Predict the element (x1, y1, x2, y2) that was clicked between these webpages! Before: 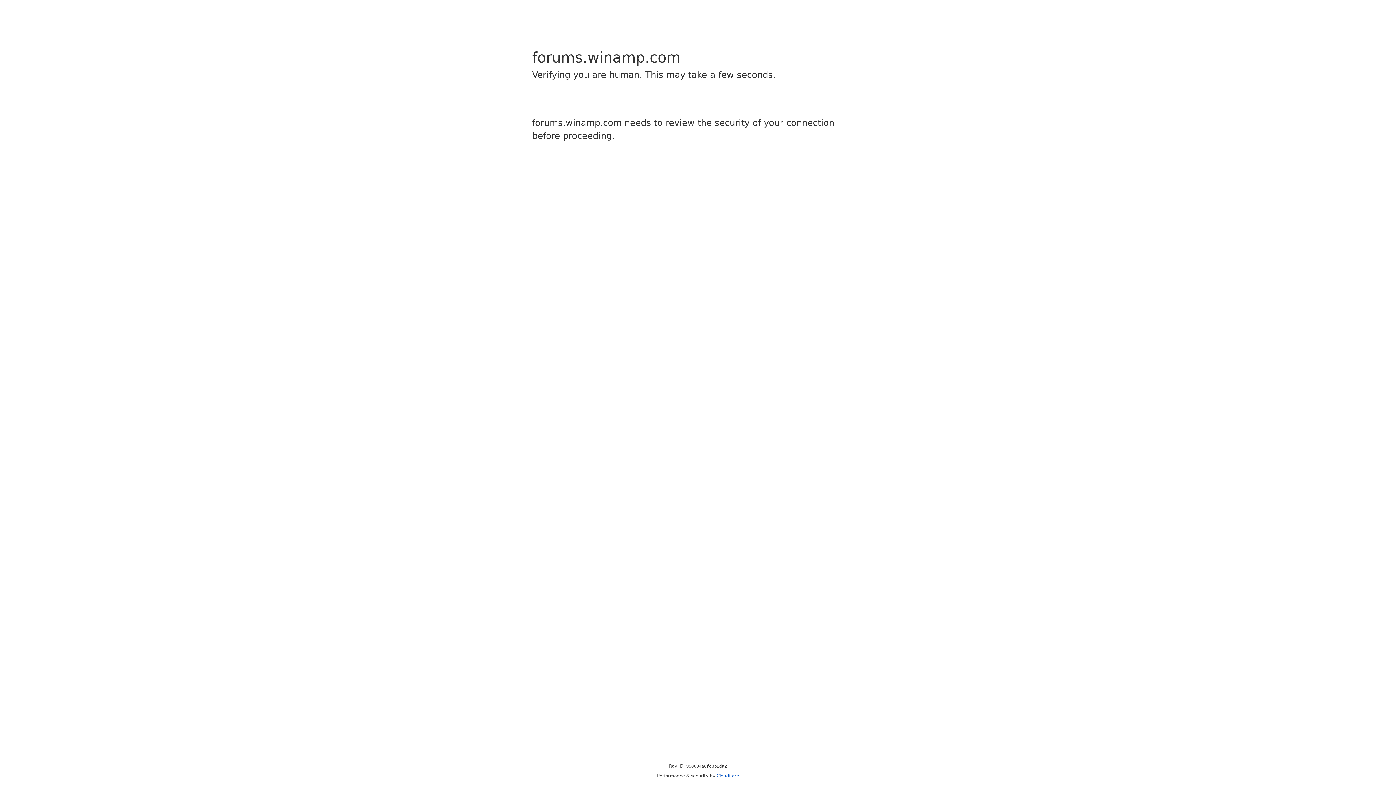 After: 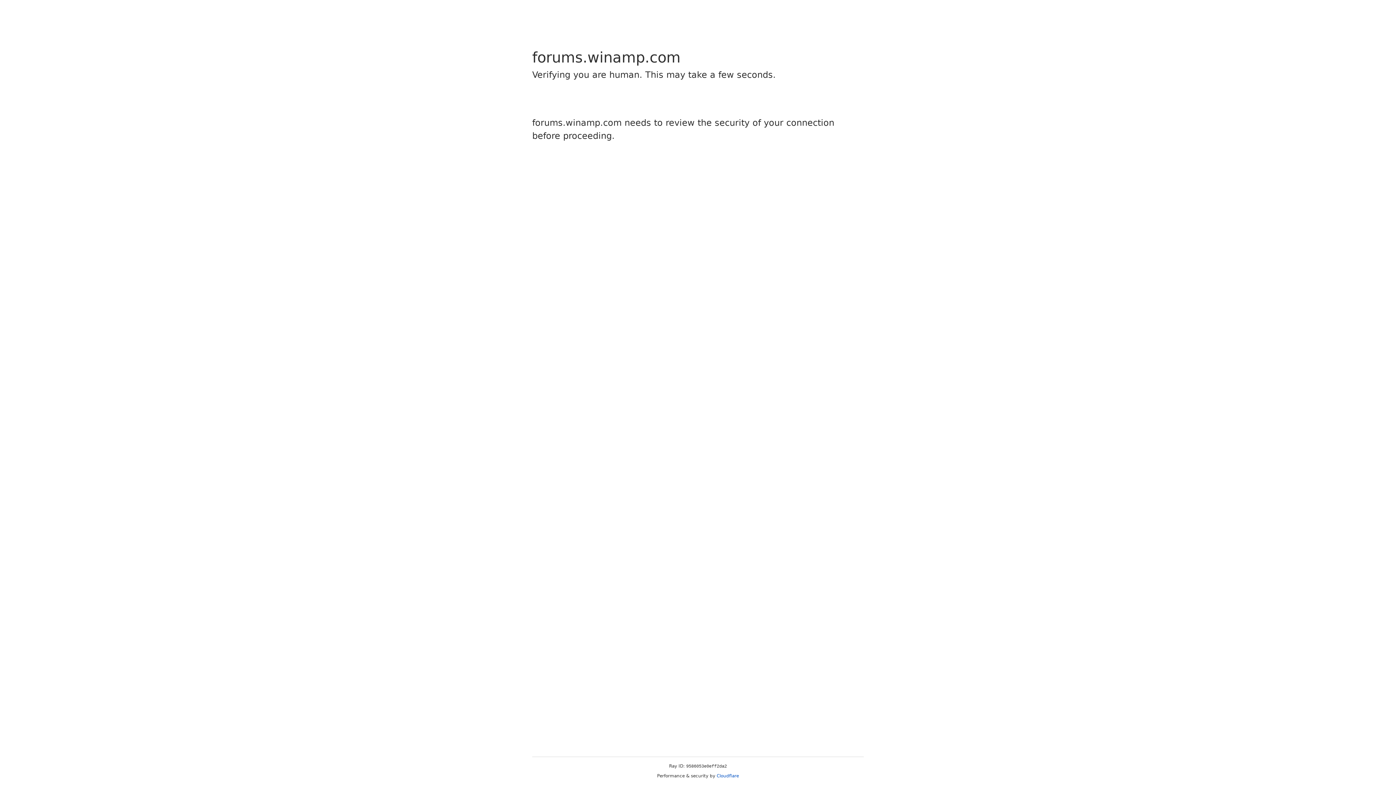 Action: label: Cloudflare bbox: (716, 773, 739, 778)